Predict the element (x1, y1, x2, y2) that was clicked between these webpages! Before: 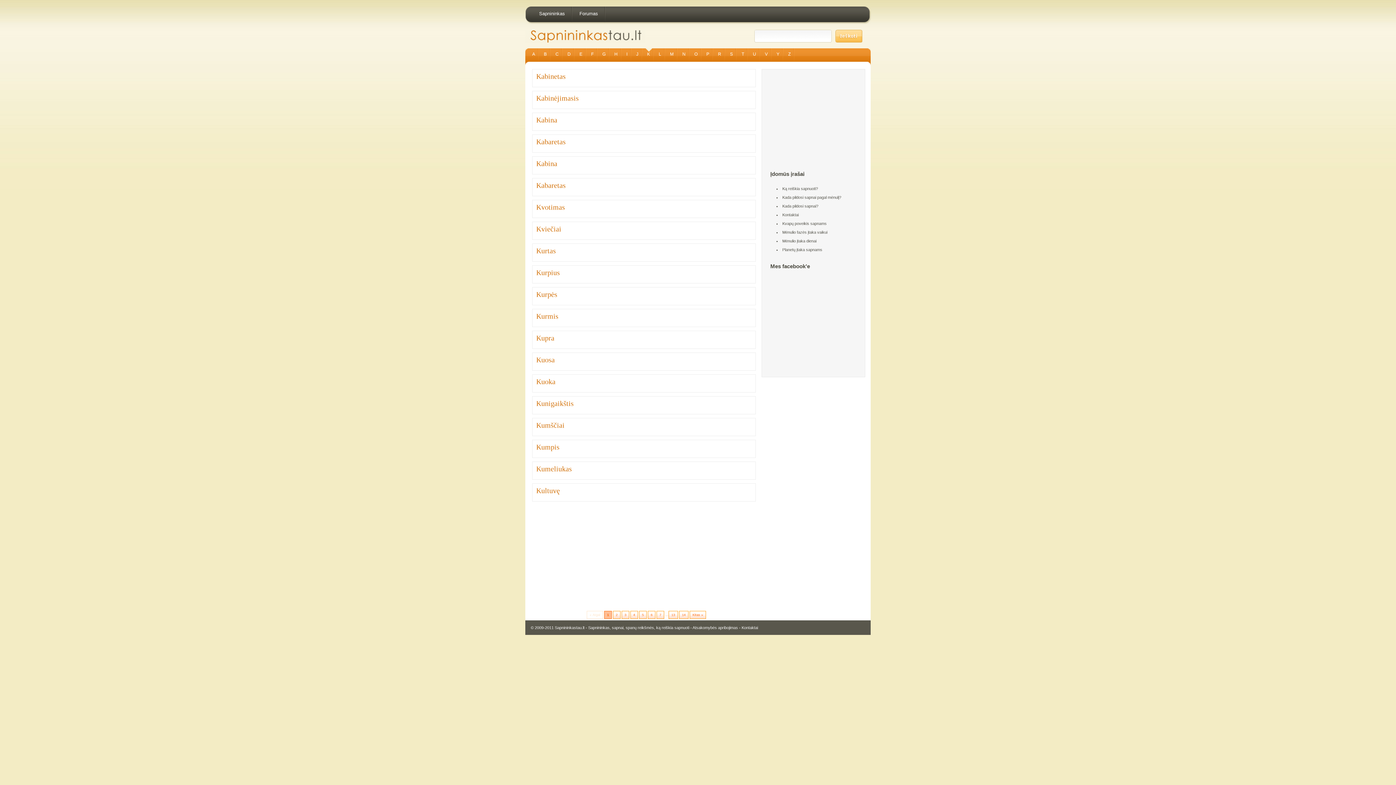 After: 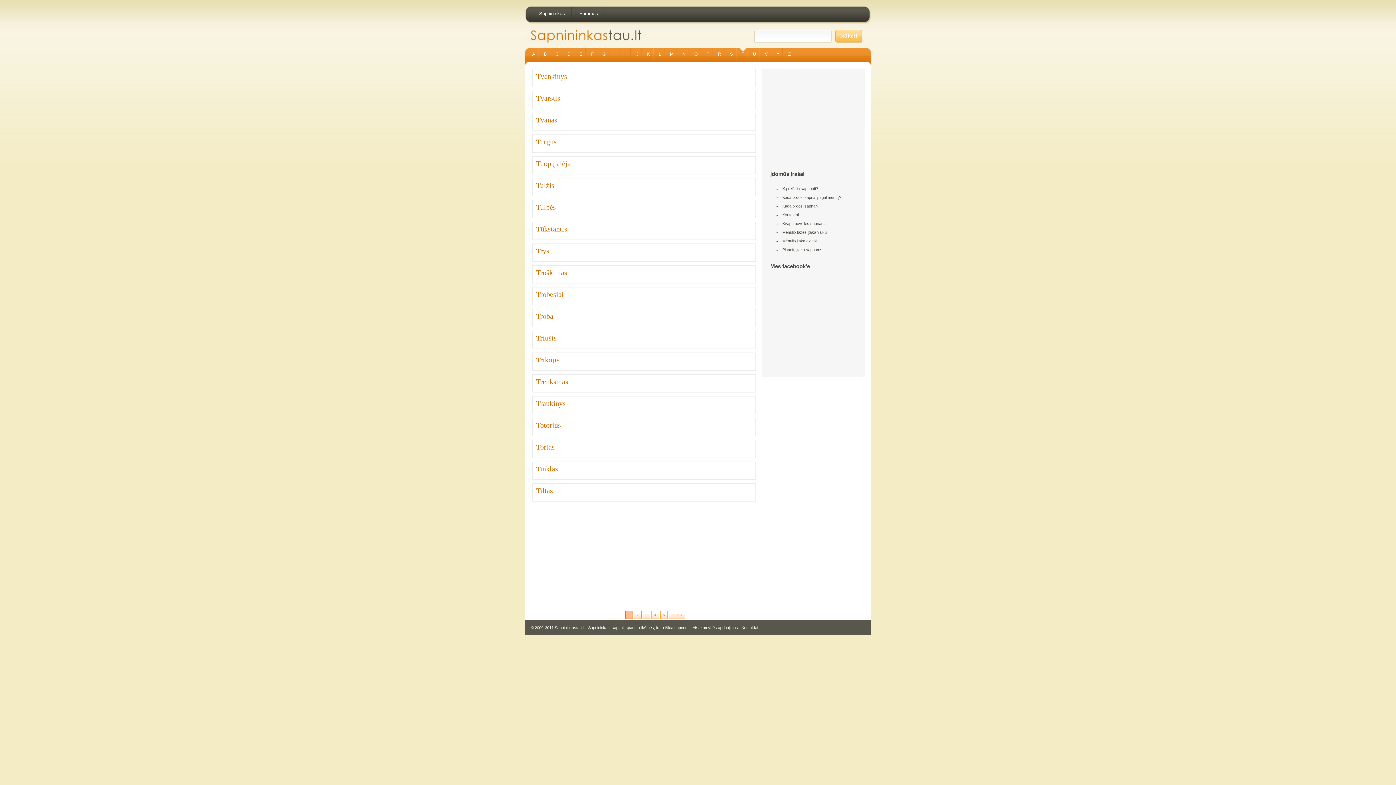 Action: bbox: (738, 48, 748, 61) label: T